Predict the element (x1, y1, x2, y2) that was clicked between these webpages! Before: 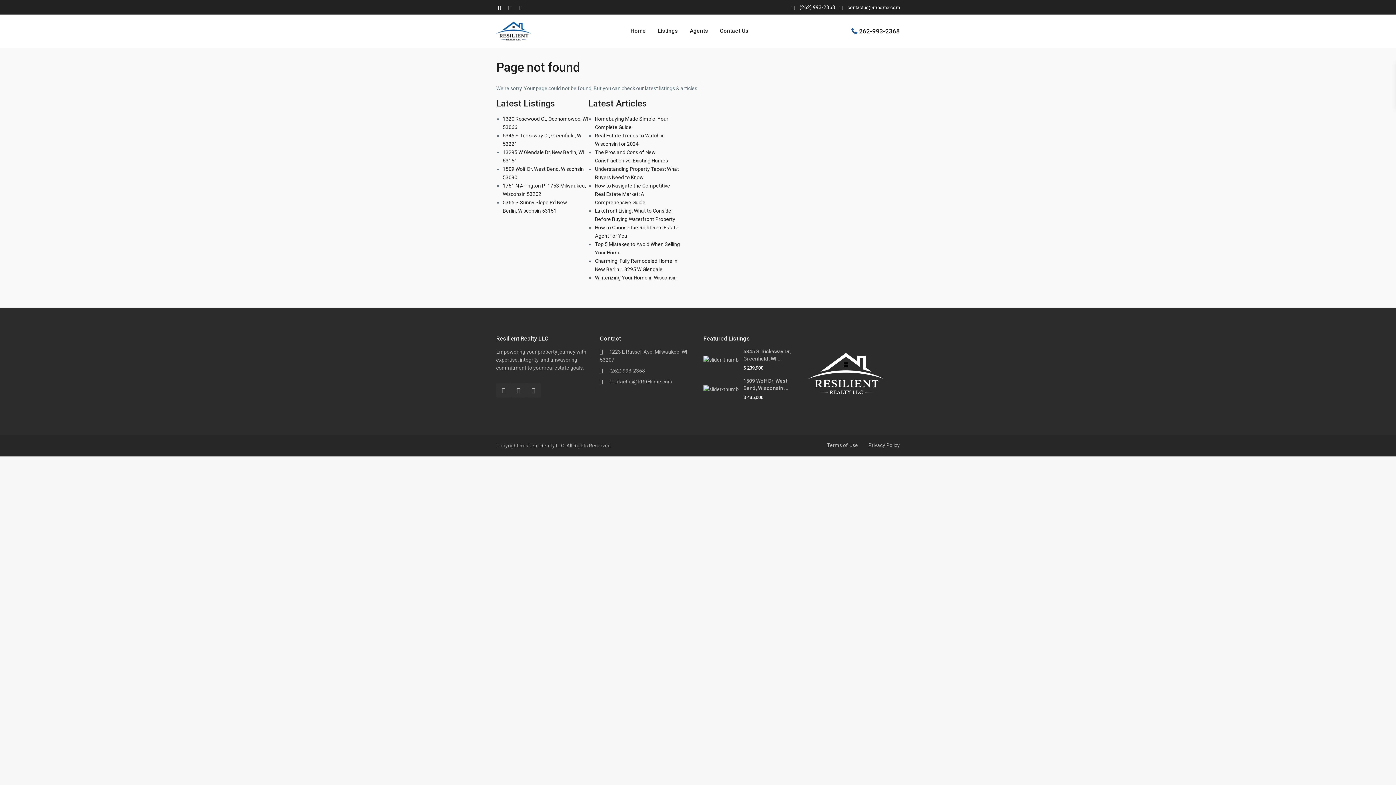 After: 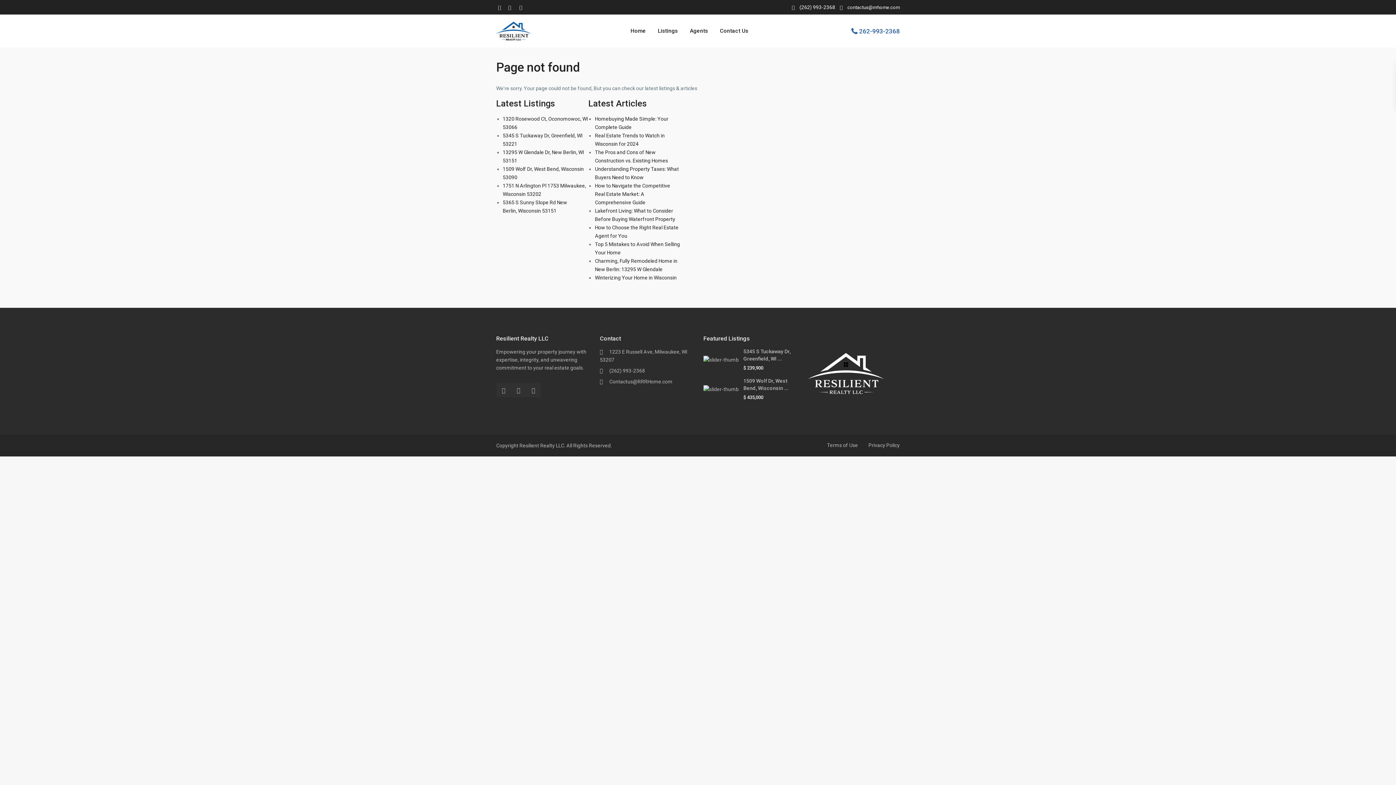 Action: bbox: (859, 27, 900, 34) label: 262-993-2368